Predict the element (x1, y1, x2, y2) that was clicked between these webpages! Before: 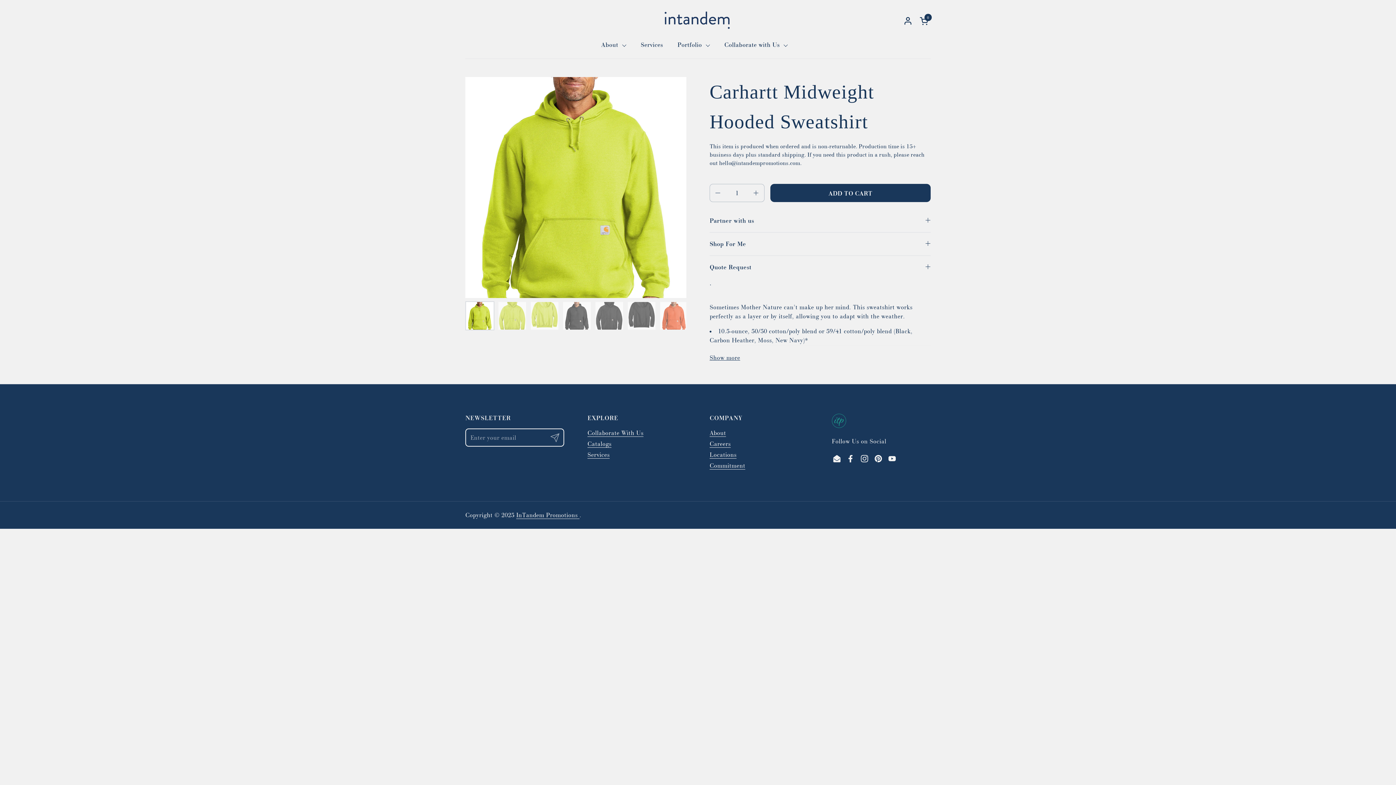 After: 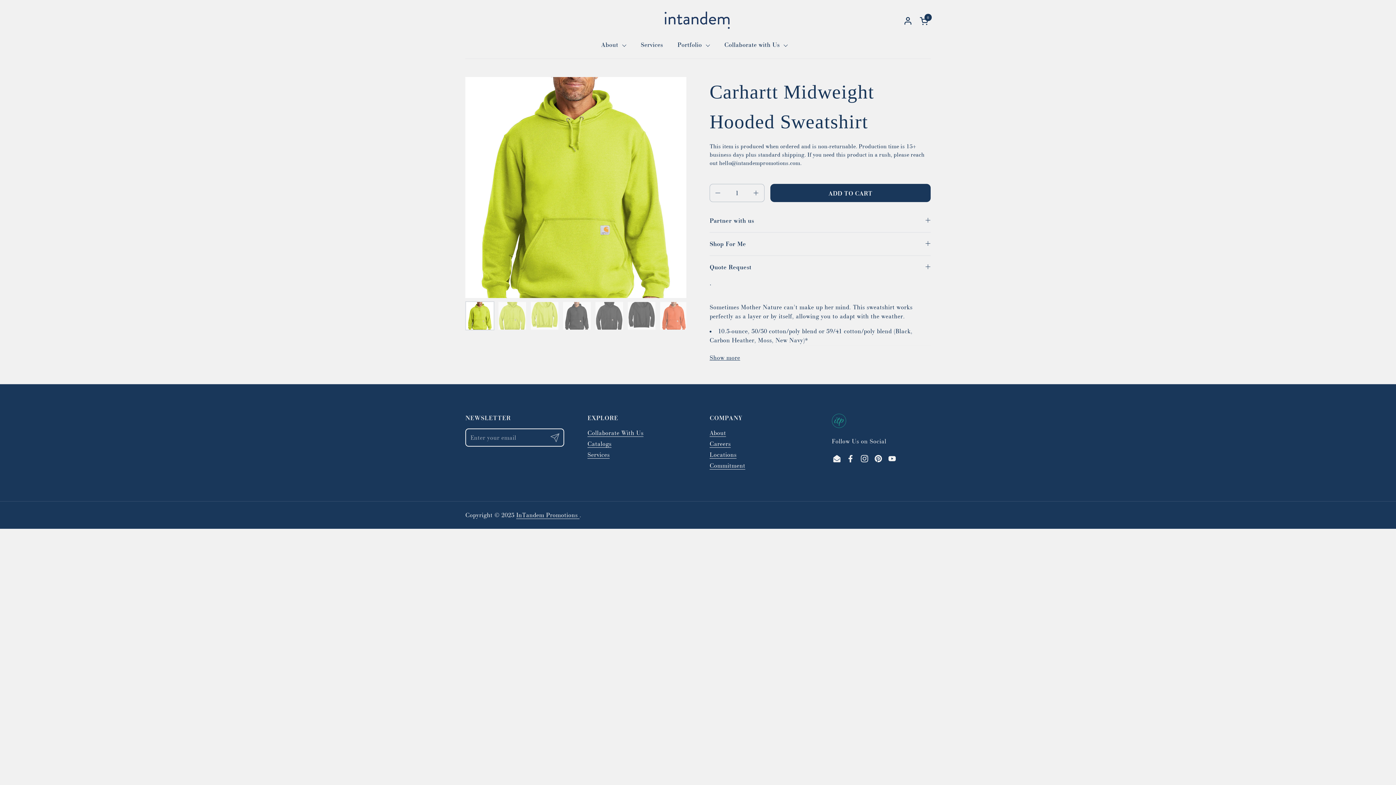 Action: bbox: (587, 429, 643, 437) label: Collaborate With Us